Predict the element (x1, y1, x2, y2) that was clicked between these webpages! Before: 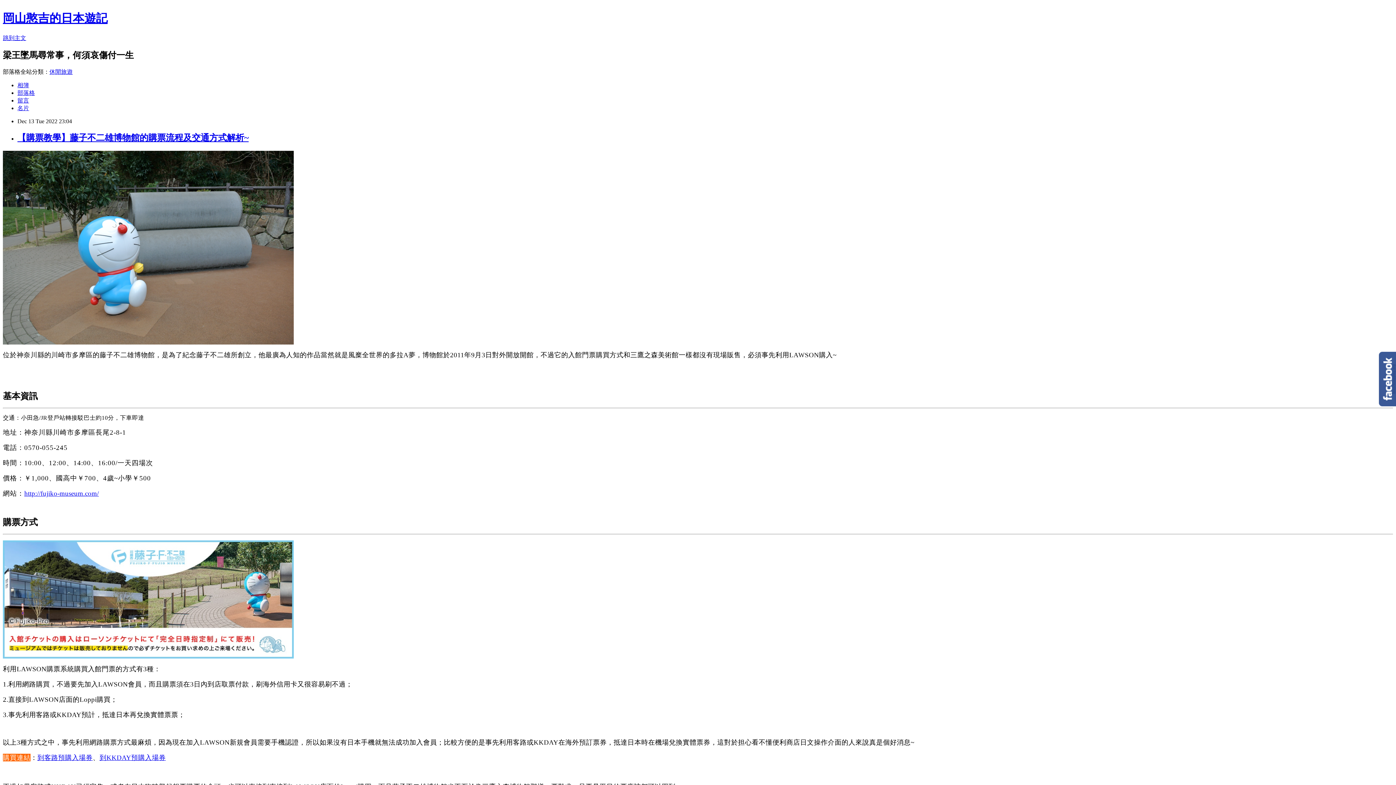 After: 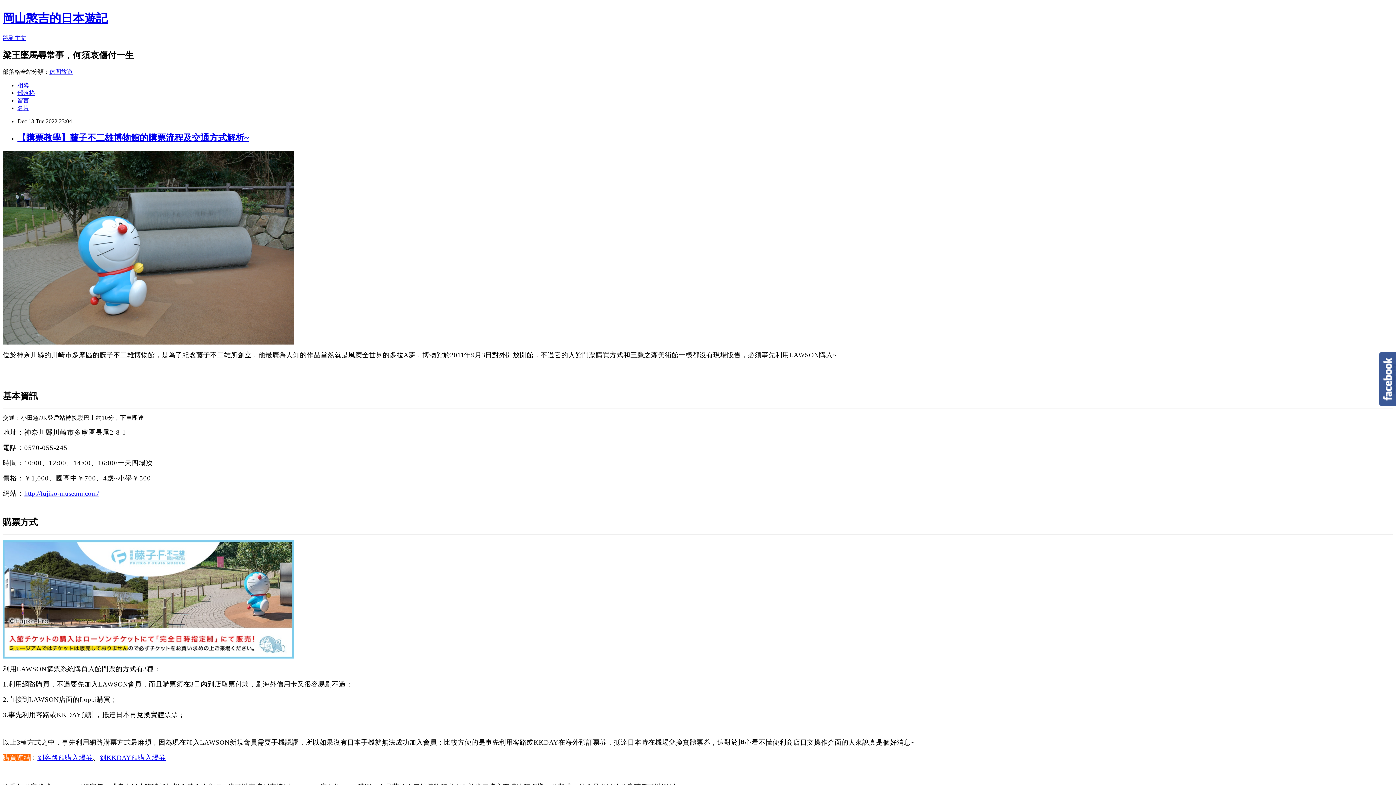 Action: label: 【購票教學】藤子不二雄博物館的購票流程及交通方式解析~ bbox: (17, 132, 248, 142)